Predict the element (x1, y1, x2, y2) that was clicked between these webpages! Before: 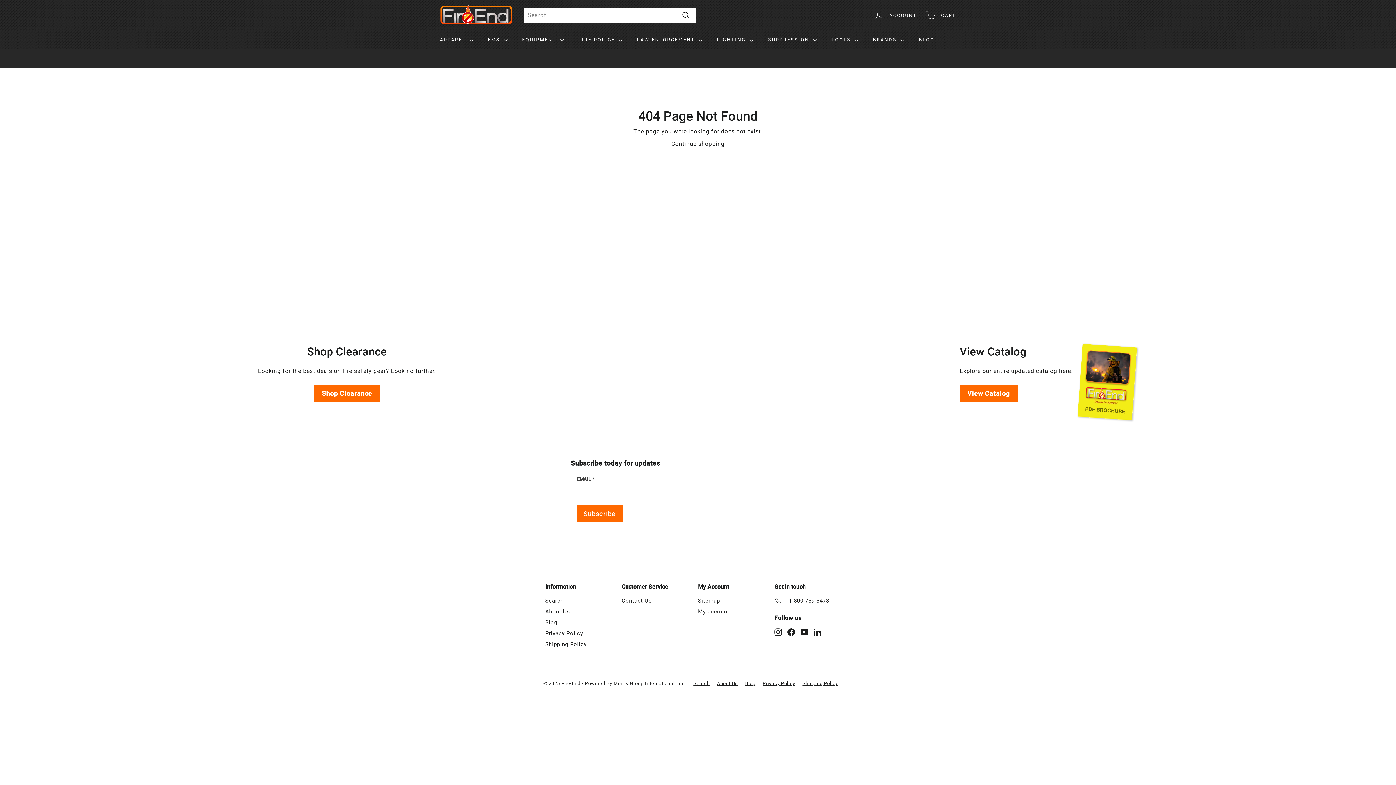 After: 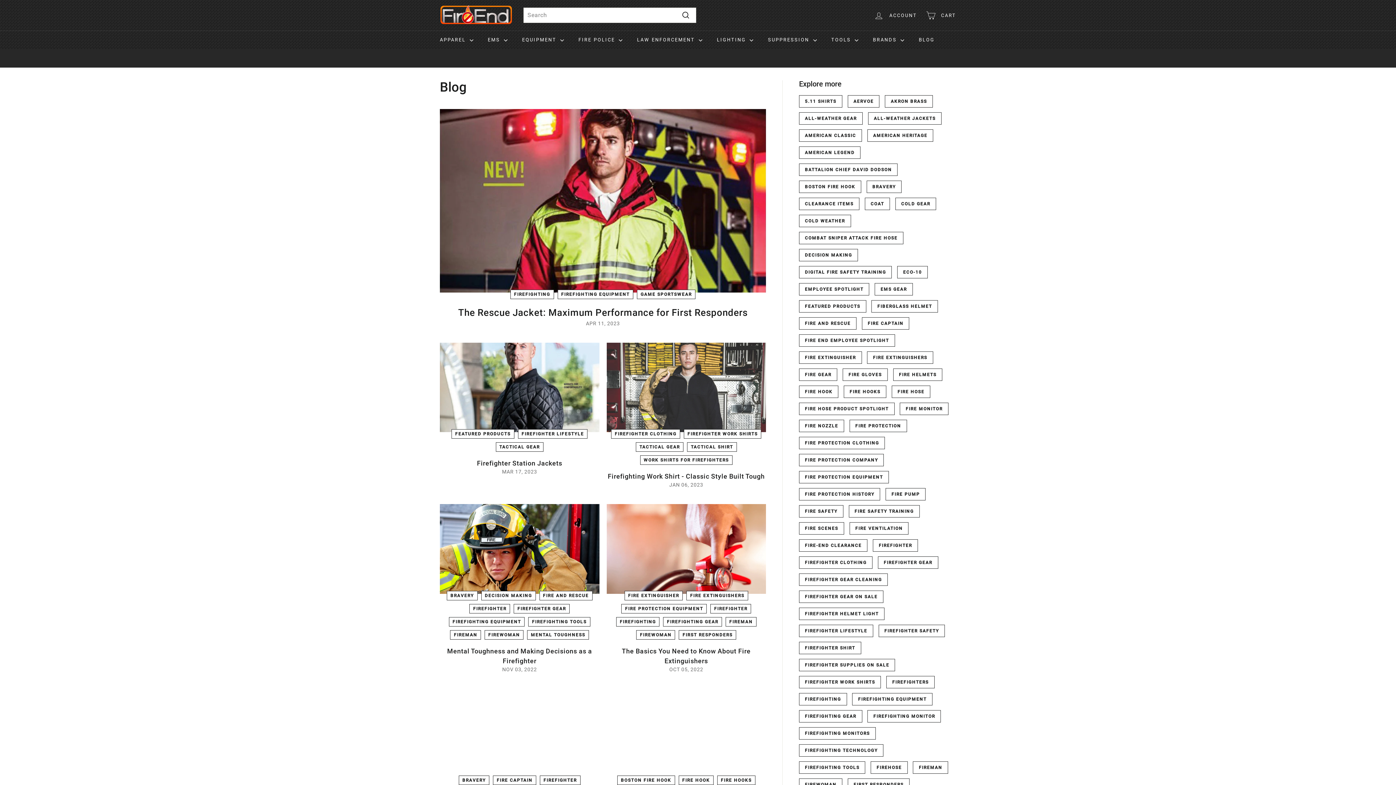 Action: label: BLOG bbox: (911, 30, 942, 49)